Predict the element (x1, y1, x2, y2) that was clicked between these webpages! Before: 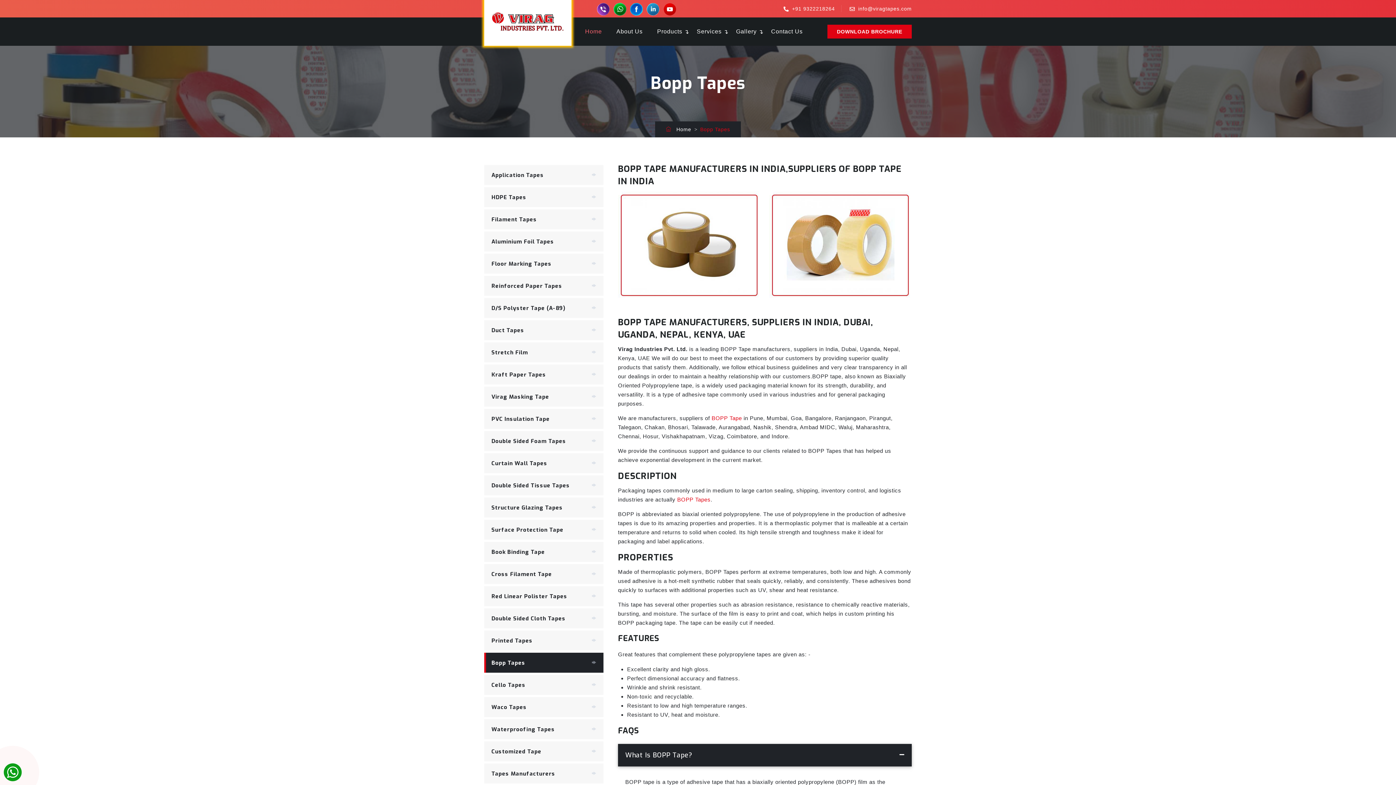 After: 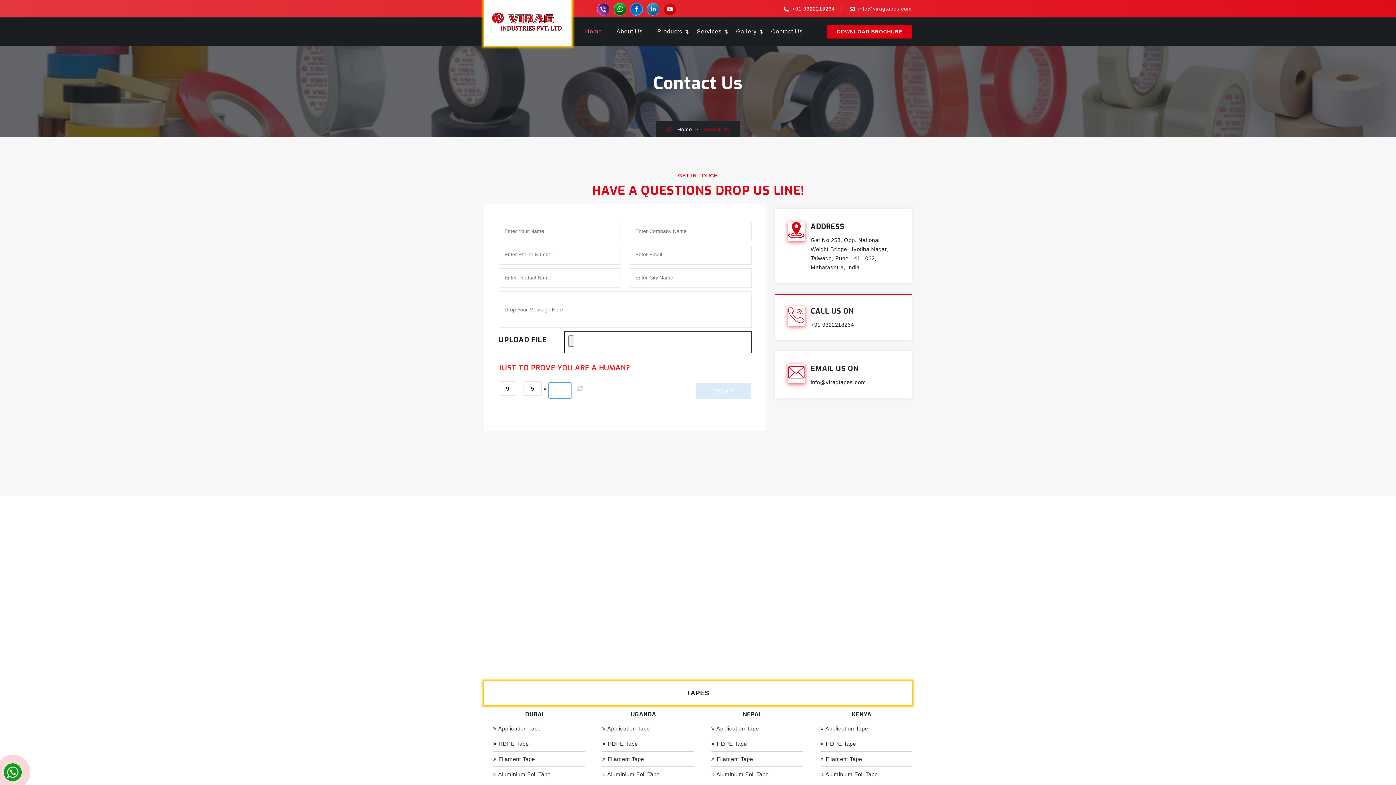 Action: bbox: (767, 17, 806, 45) label: Contact Us